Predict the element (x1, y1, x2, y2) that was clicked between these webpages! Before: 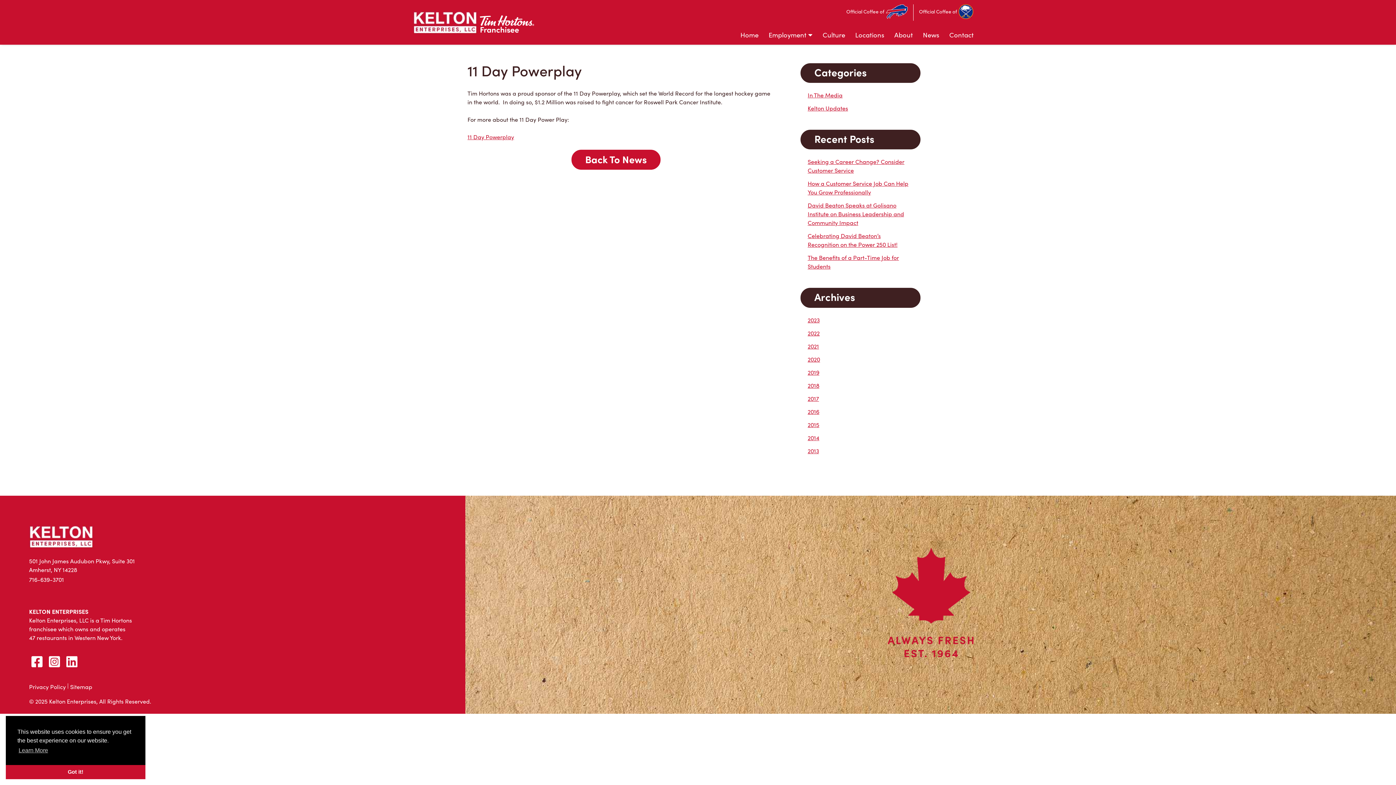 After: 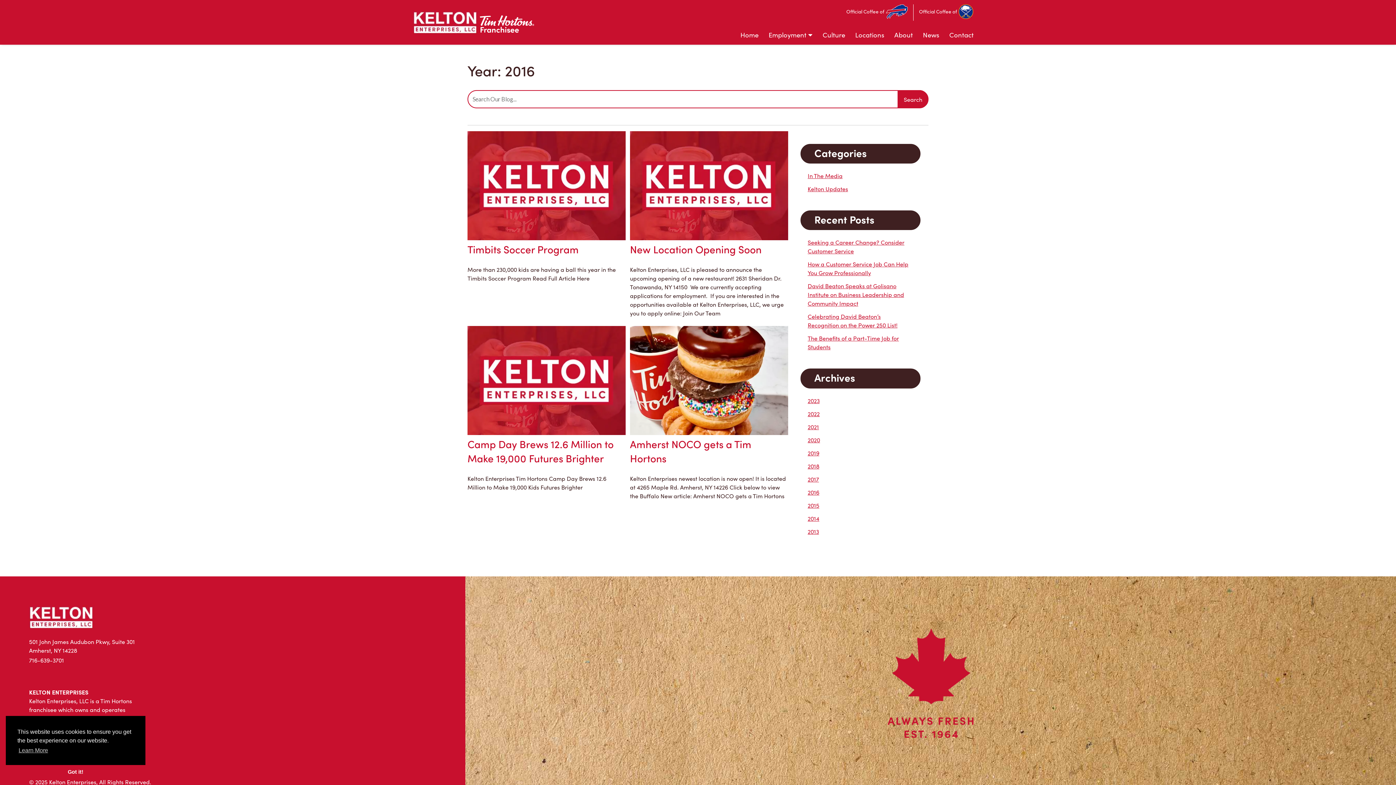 Action: label: 2016 bbox: (807, 407, 819, 415)